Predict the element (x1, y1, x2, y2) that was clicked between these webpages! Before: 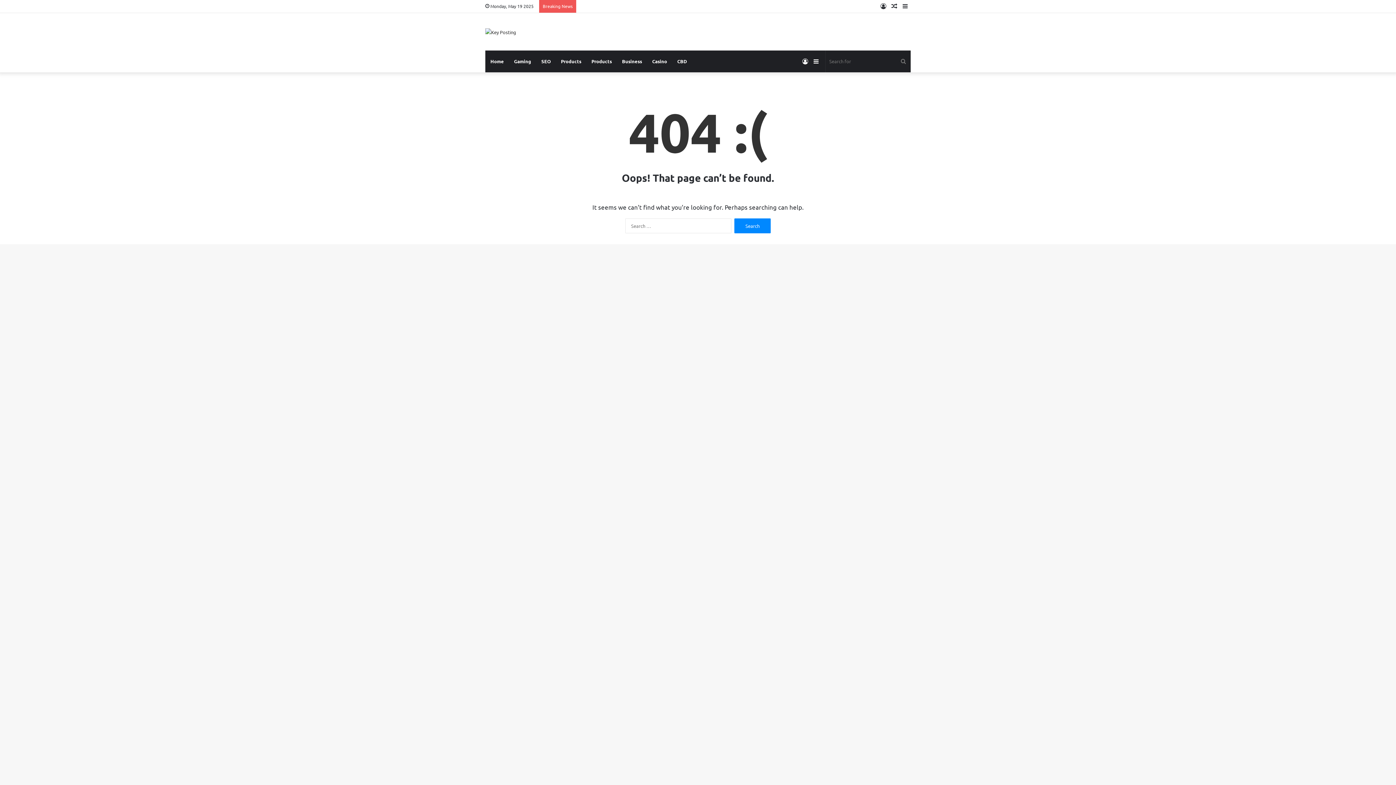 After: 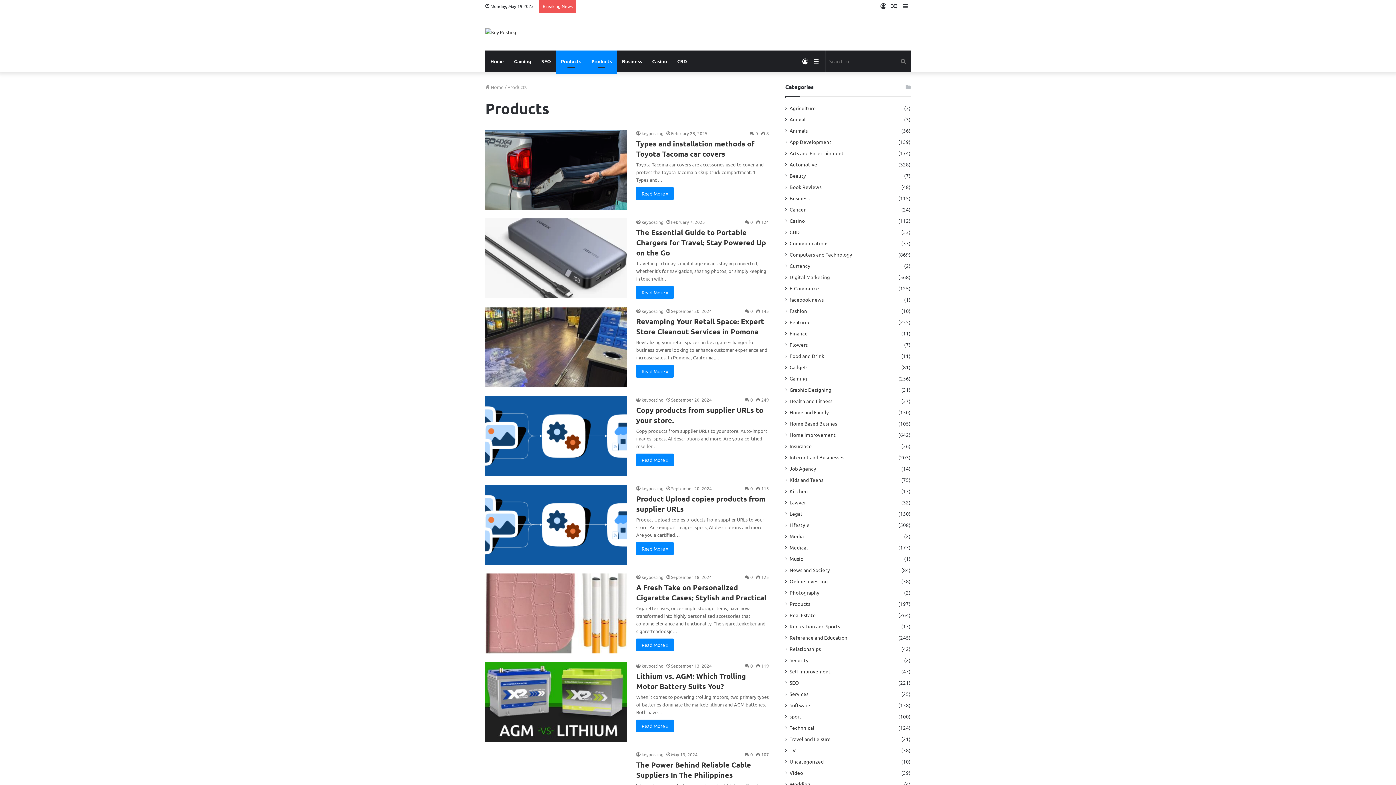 Action: label: Products bbox: (556, 50, 586, 72)